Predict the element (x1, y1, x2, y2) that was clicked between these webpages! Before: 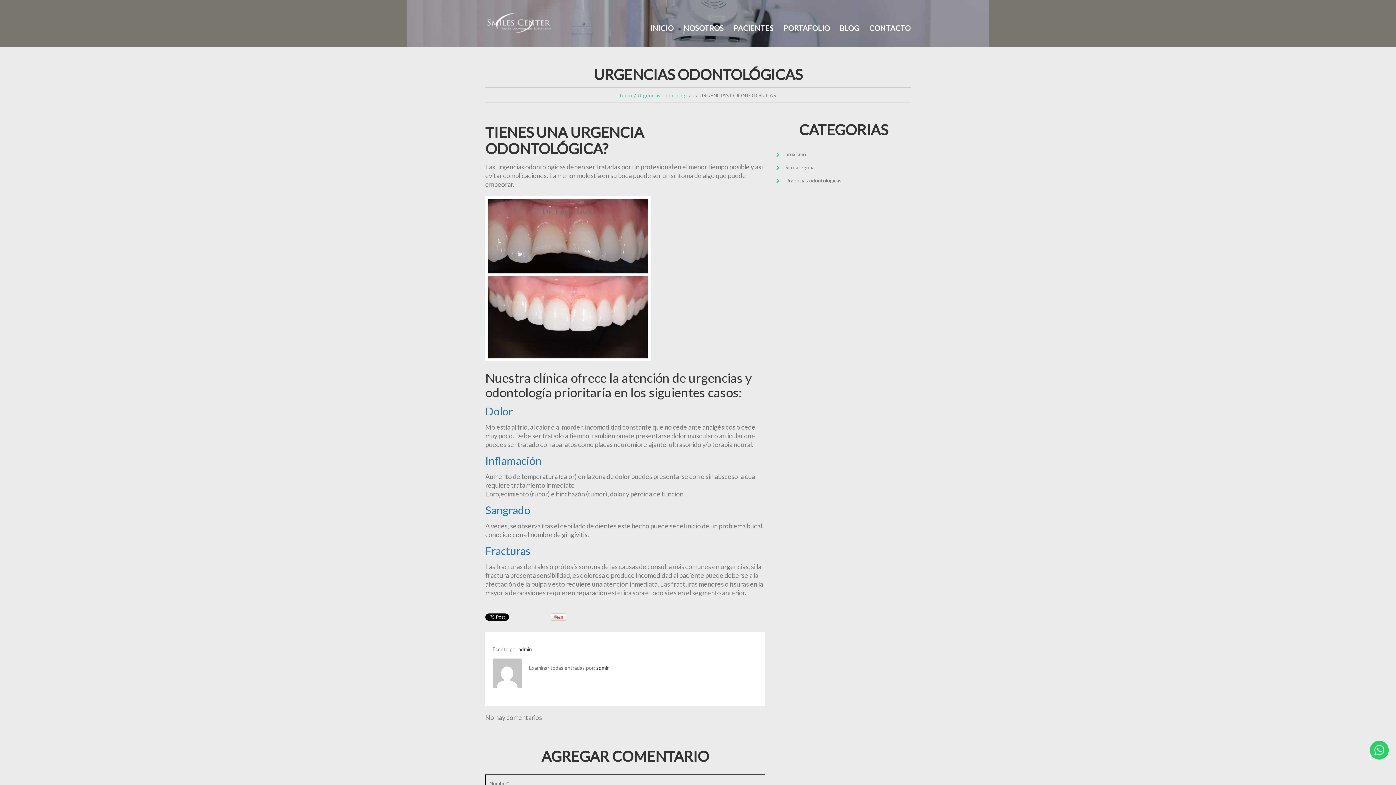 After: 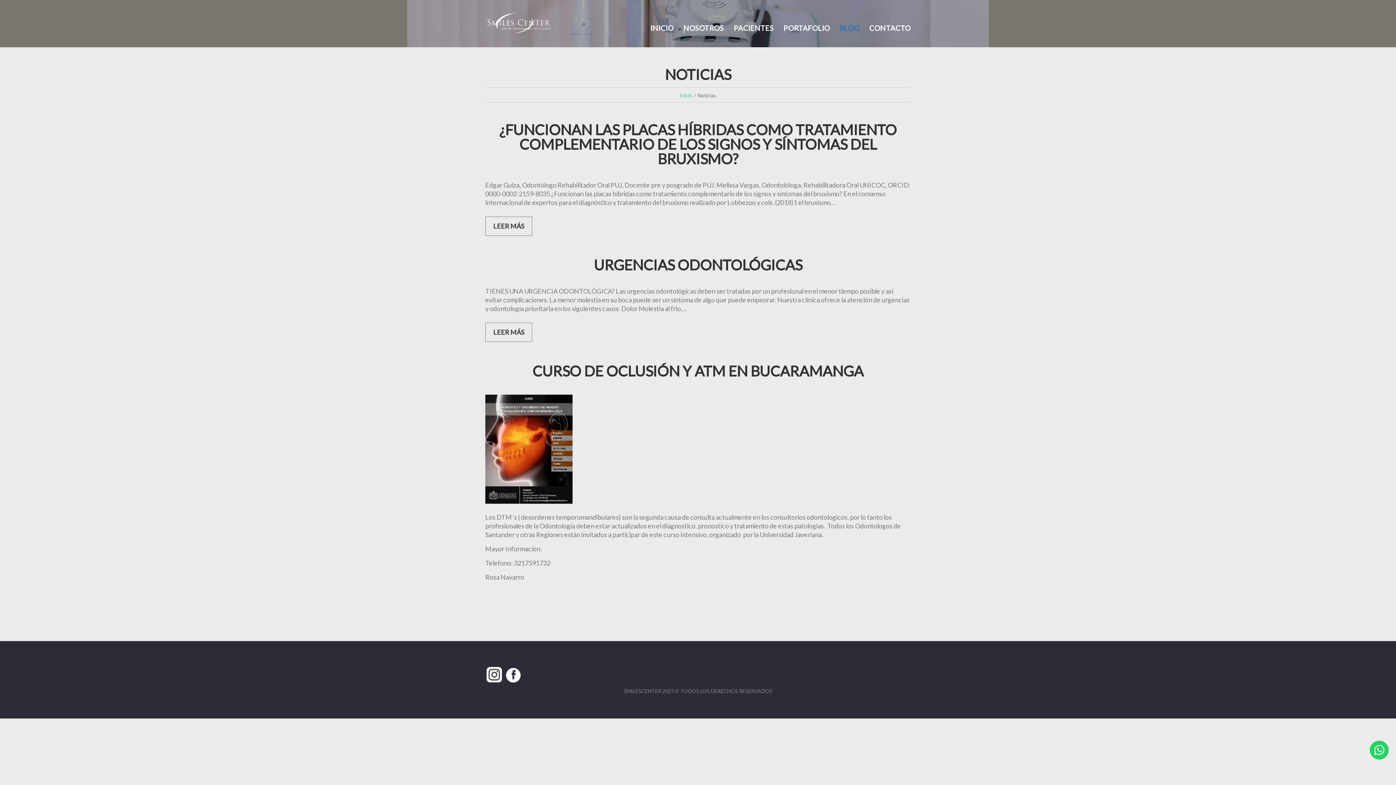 Action: label: BLOG bbox: (840, 23, 859, 32)